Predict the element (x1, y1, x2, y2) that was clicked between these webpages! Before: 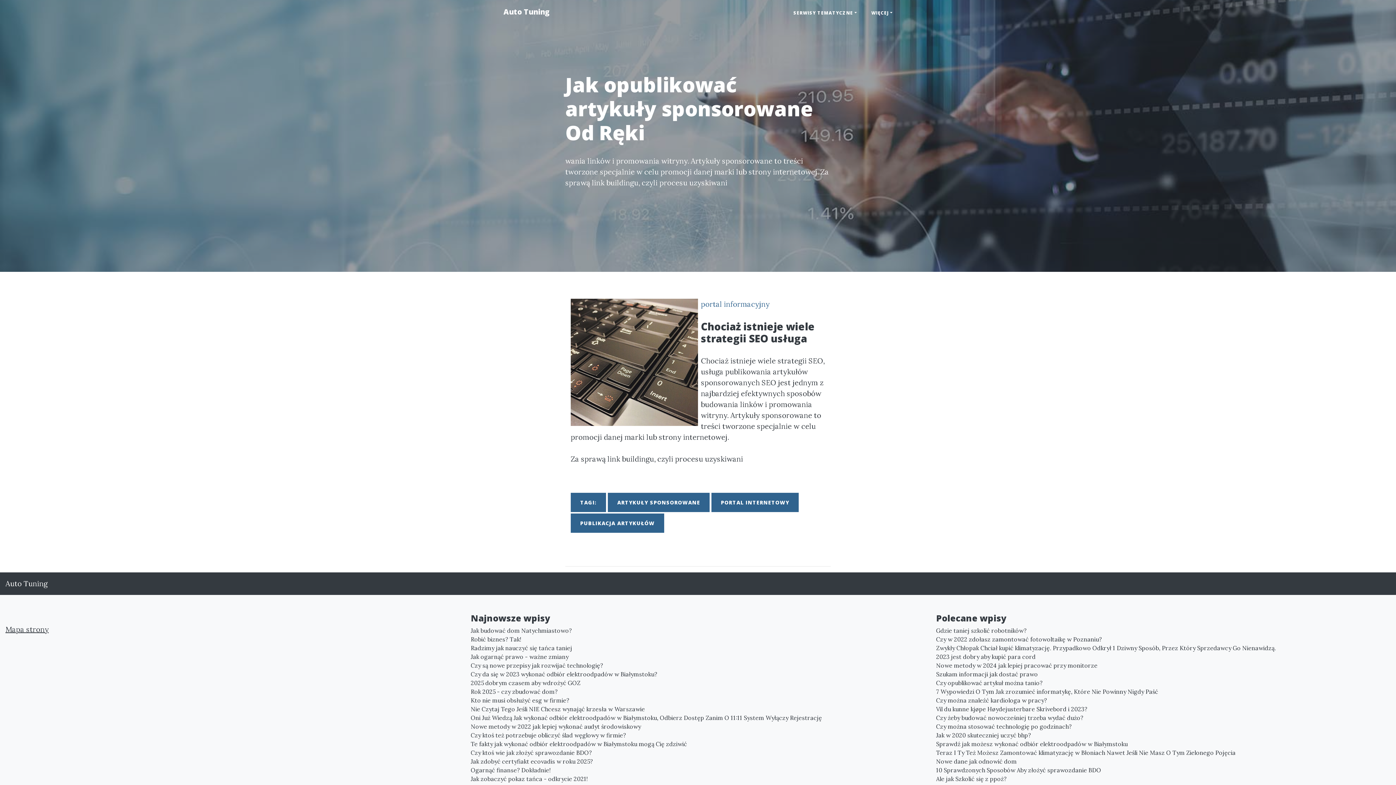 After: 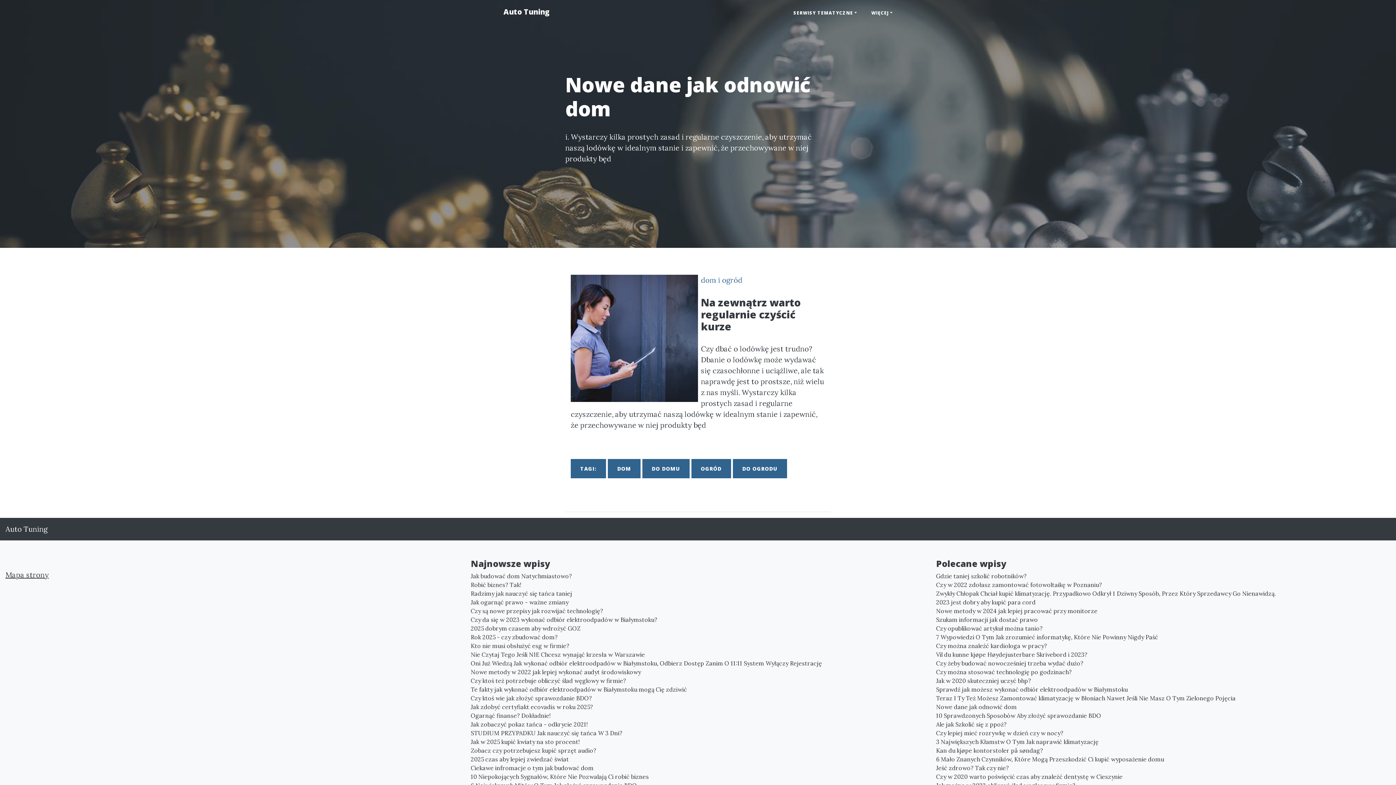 Action: bbox: (936, 757, 1390, 766) label: Nowe dane jak odnowić dom